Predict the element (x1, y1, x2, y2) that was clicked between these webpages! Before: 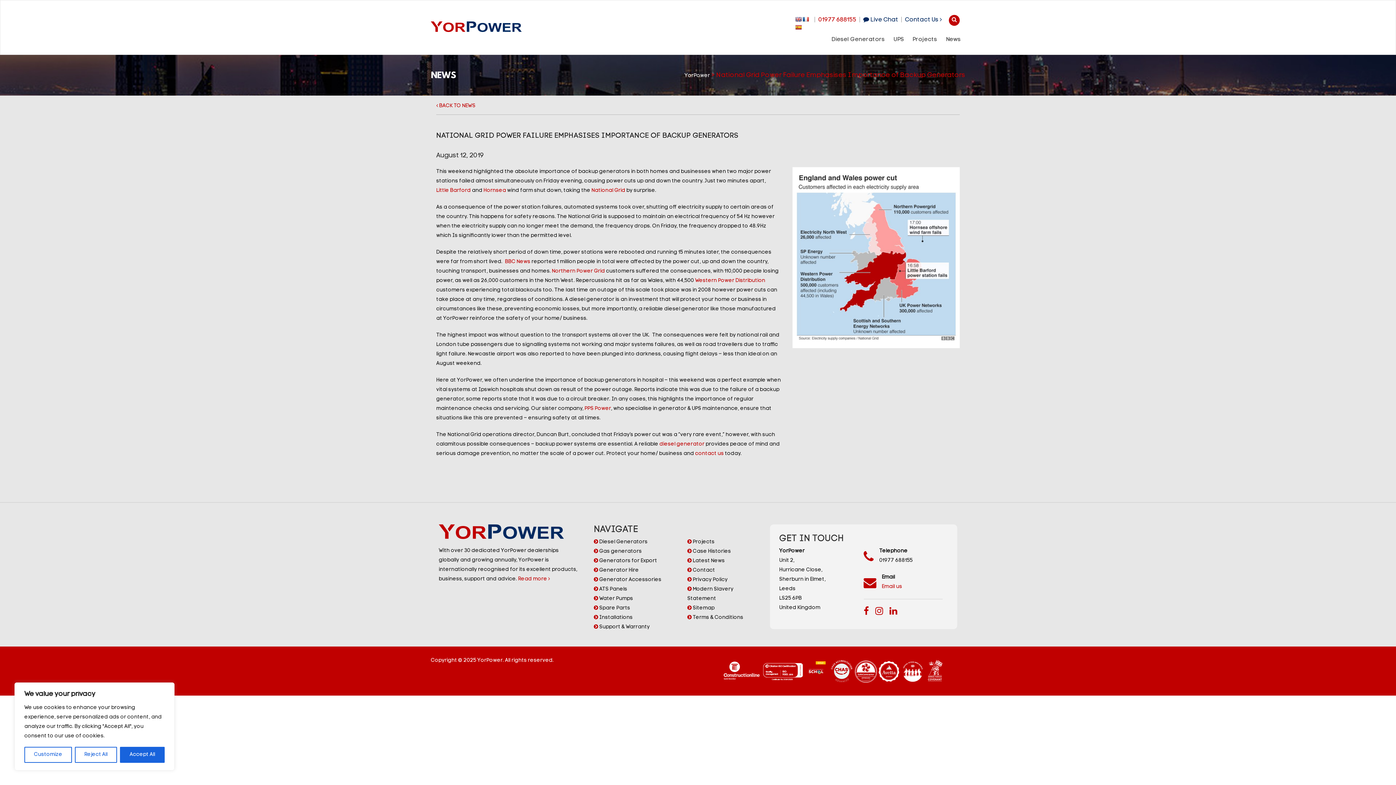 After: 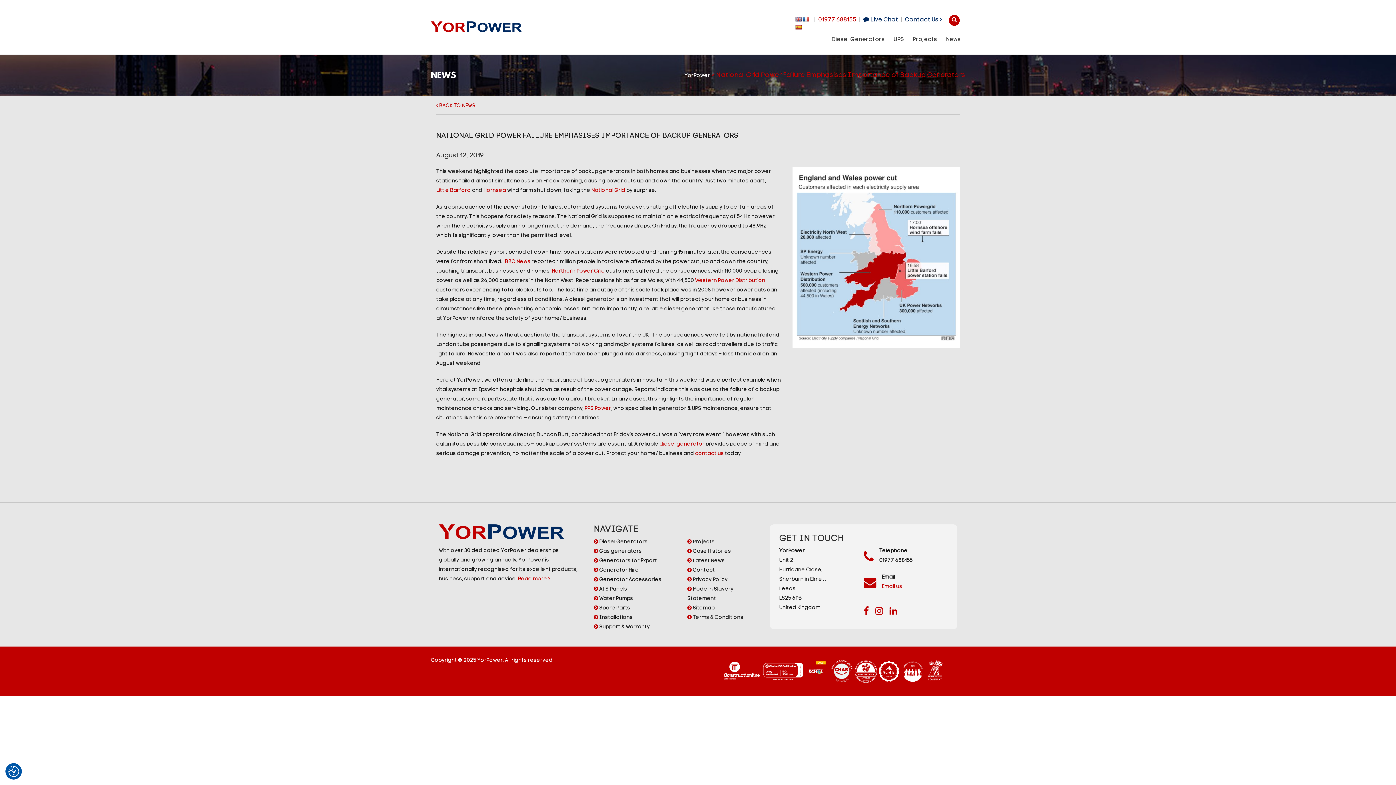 Action: label: Reject All bbox: (74, 747, 117, 763)